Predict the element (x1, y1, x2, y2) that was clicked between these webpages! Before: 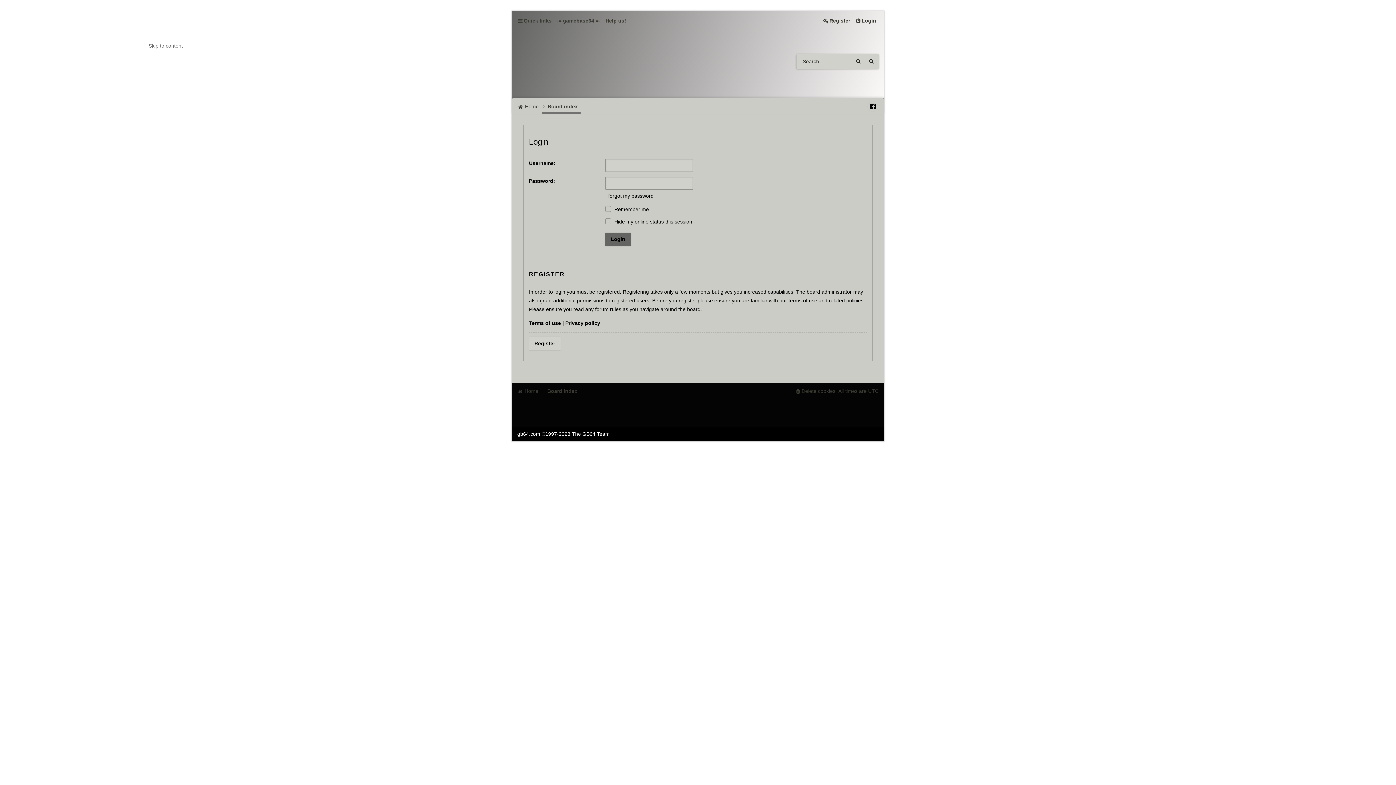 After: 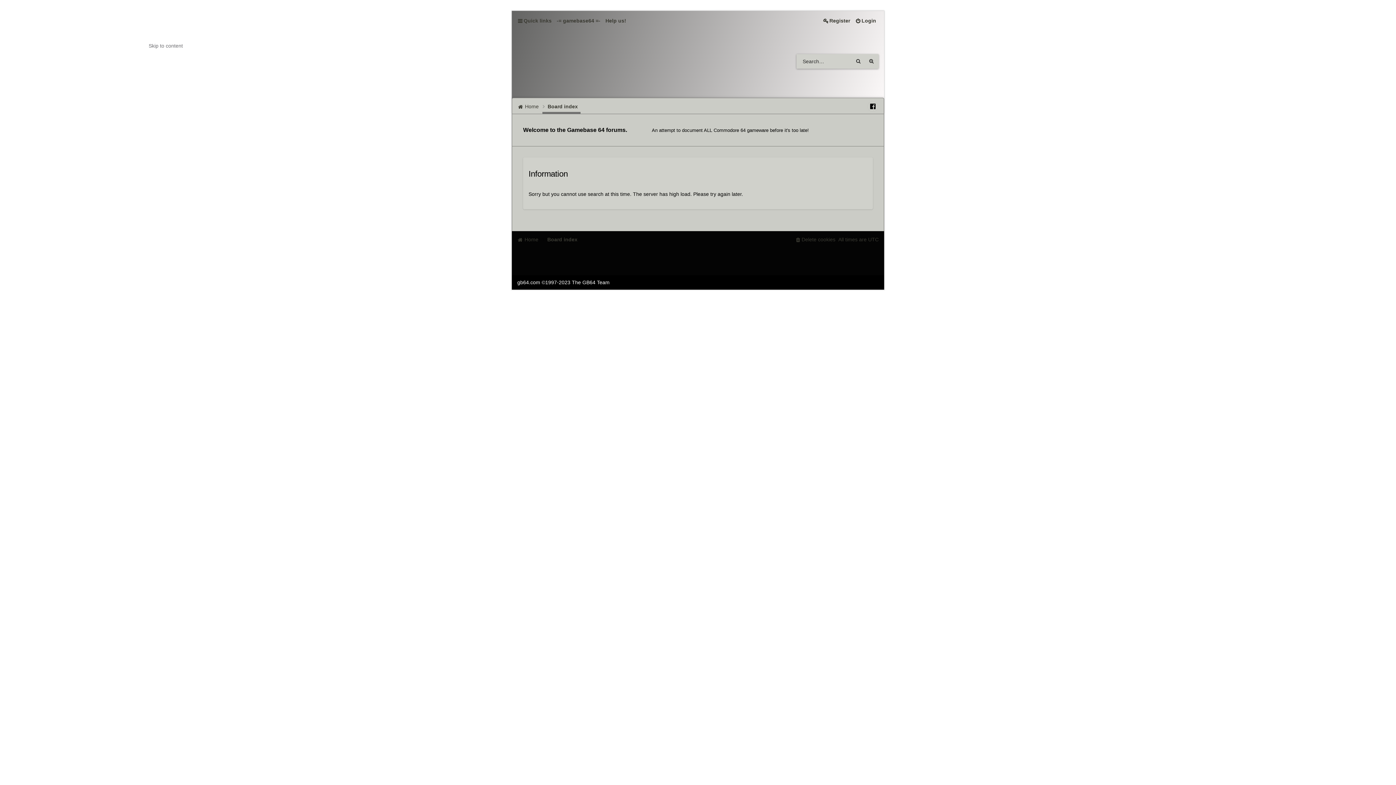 Action: bbox: (865, 54, 878, 68) label: Advanced search